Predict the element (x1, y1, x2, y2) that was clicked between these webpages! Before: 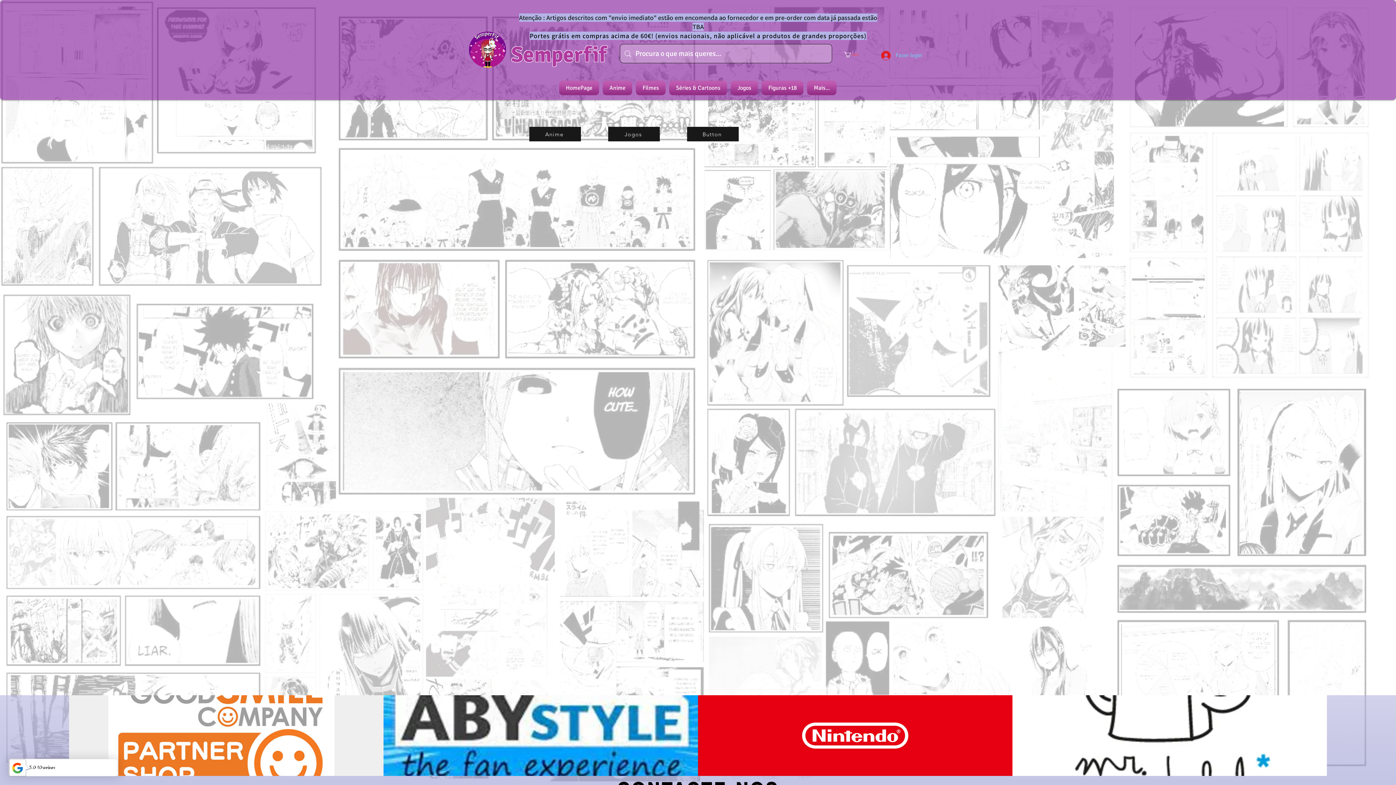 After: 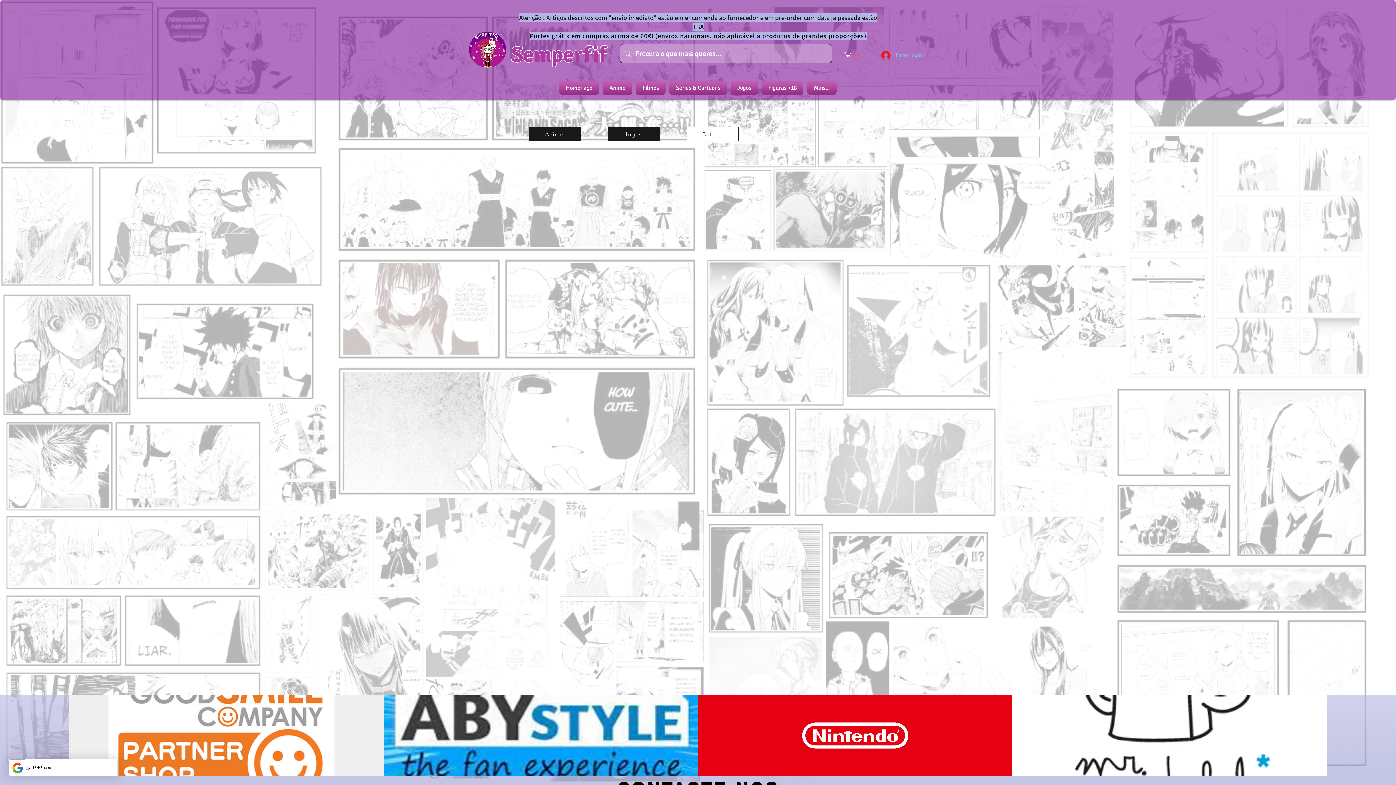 Action: label: Button bbox: (687, 126, 738, 141)